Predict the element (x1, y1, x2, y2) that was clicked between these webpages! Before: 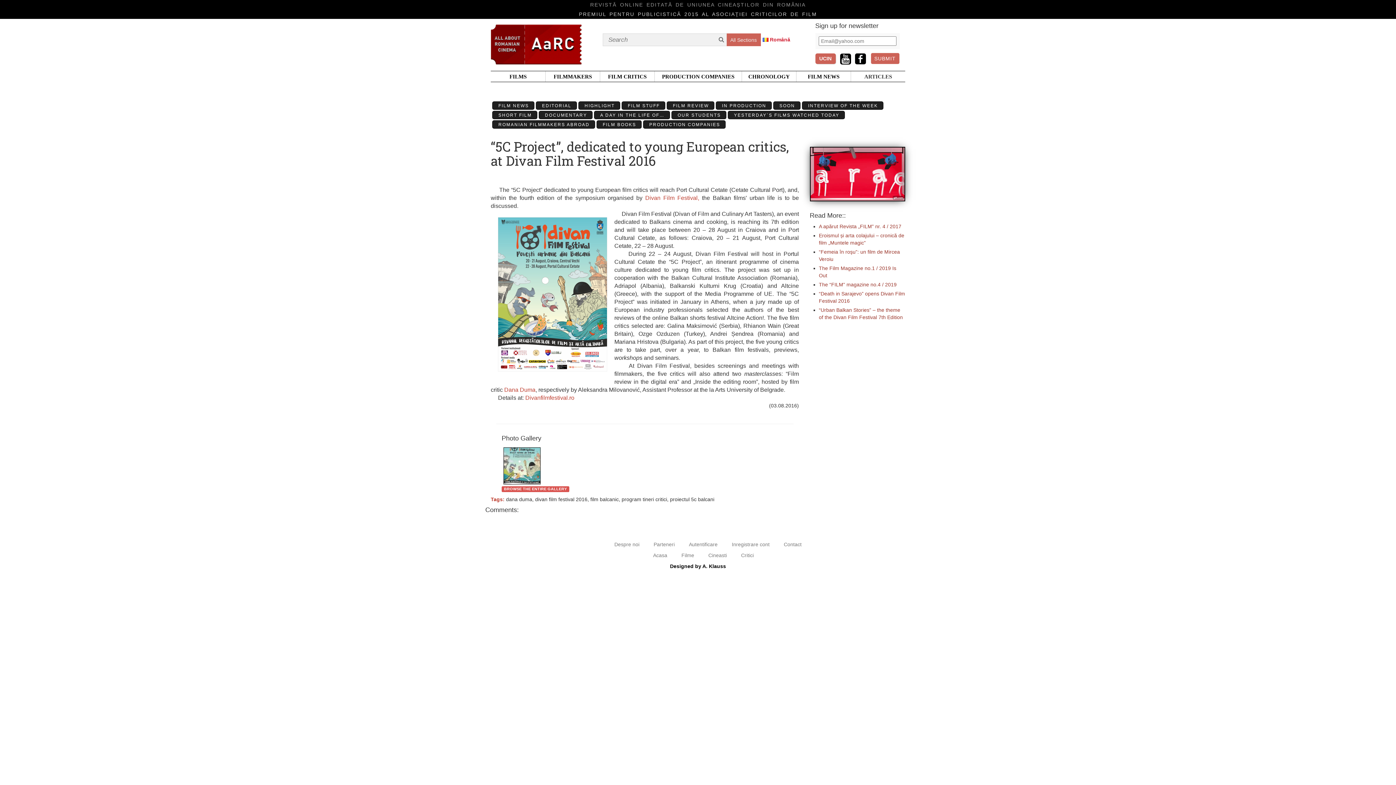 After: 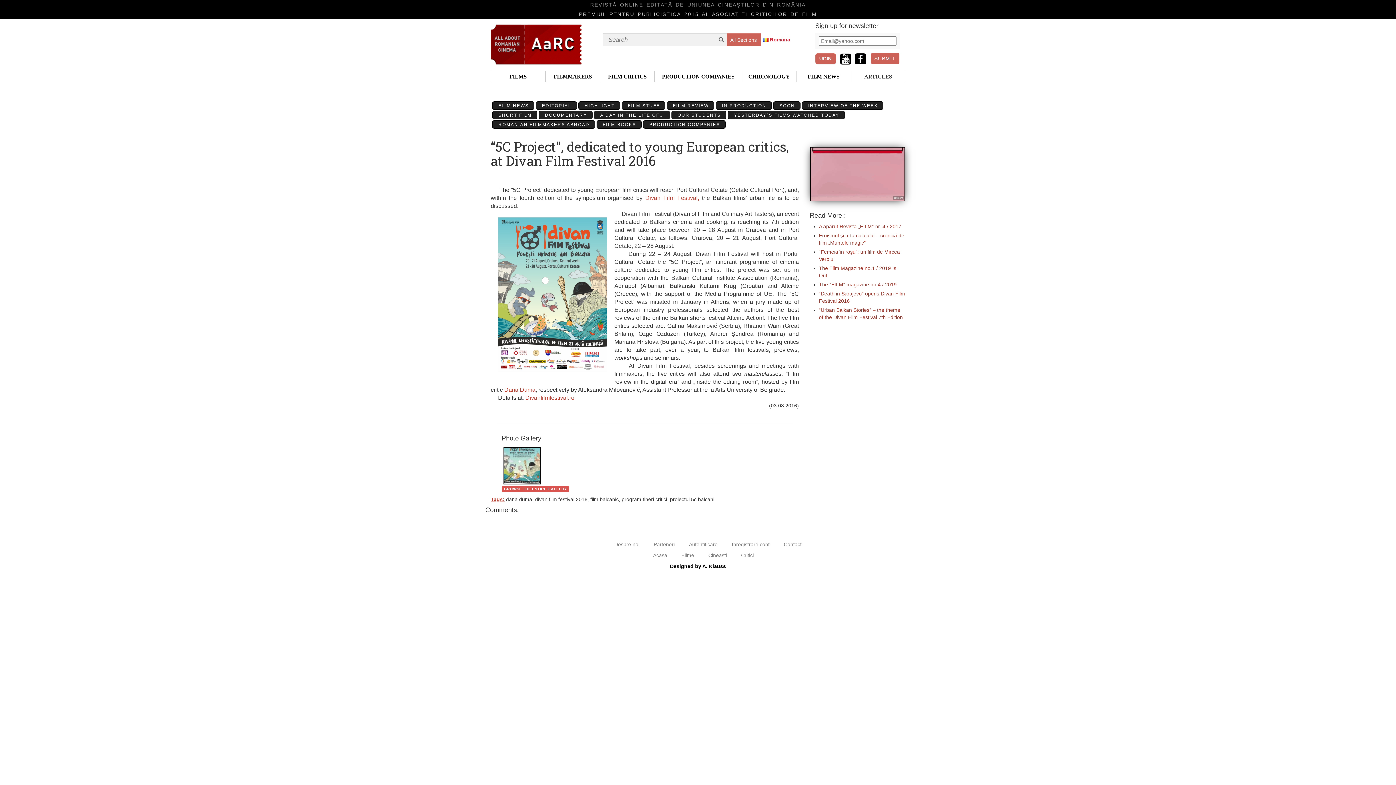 Action: bbox: (490, 496, 504, 502) label: Tags: